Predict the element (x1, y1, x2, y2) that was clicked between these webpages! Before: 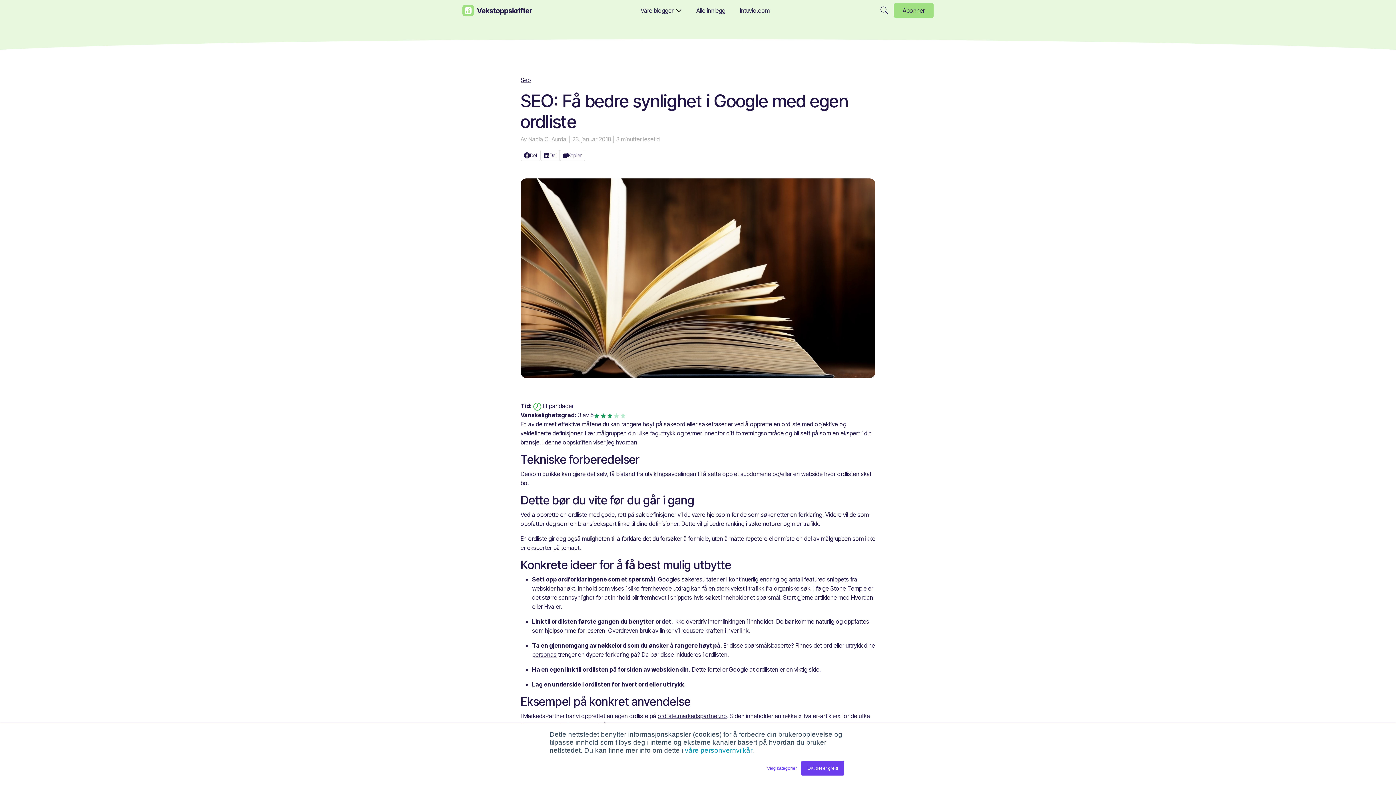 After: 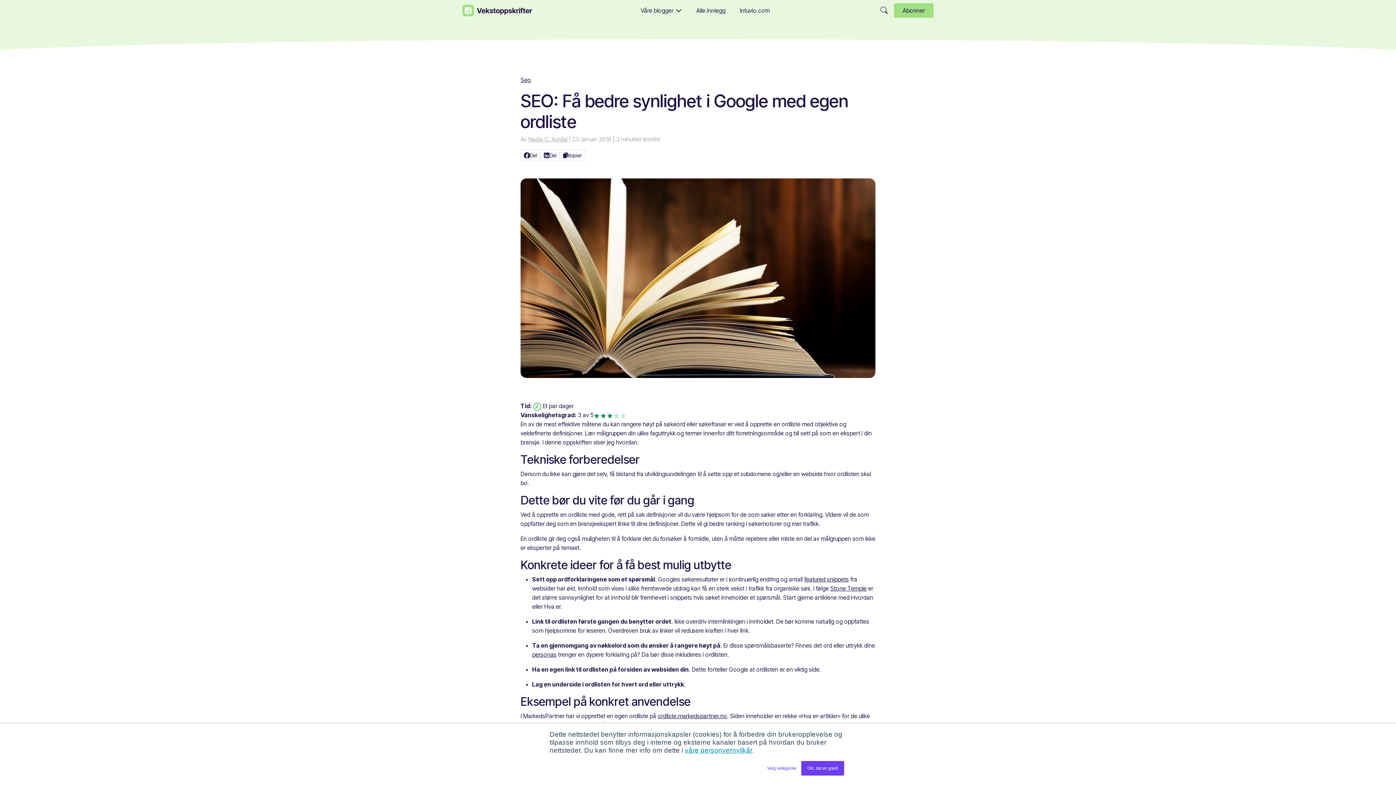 Action: label: våre personvernvilkår bbox: (685, 746, 752, 754)